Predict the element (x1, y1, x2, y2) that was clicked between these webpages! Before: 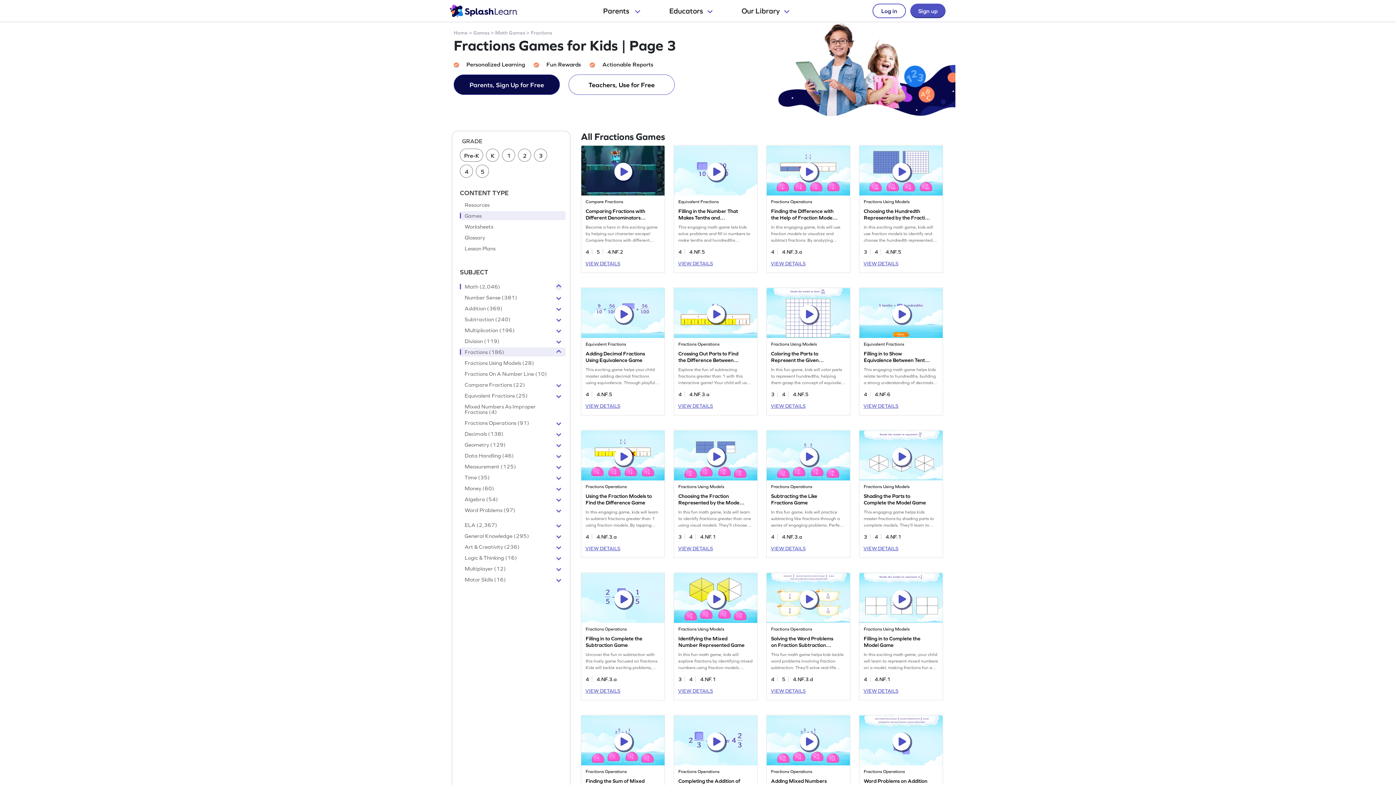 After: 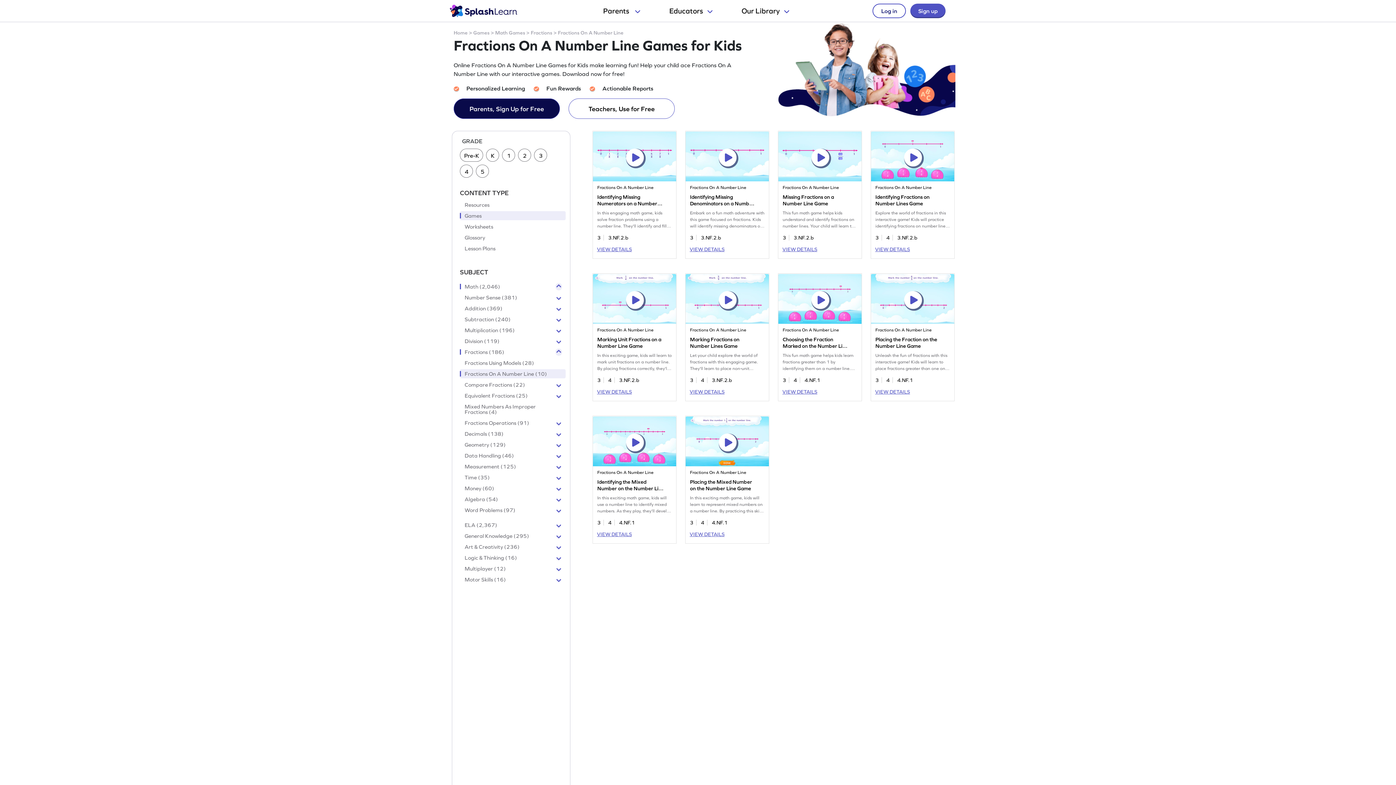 Action: label: Fractions On A Number Line (10) bbox: (460, 371, 555, 376)